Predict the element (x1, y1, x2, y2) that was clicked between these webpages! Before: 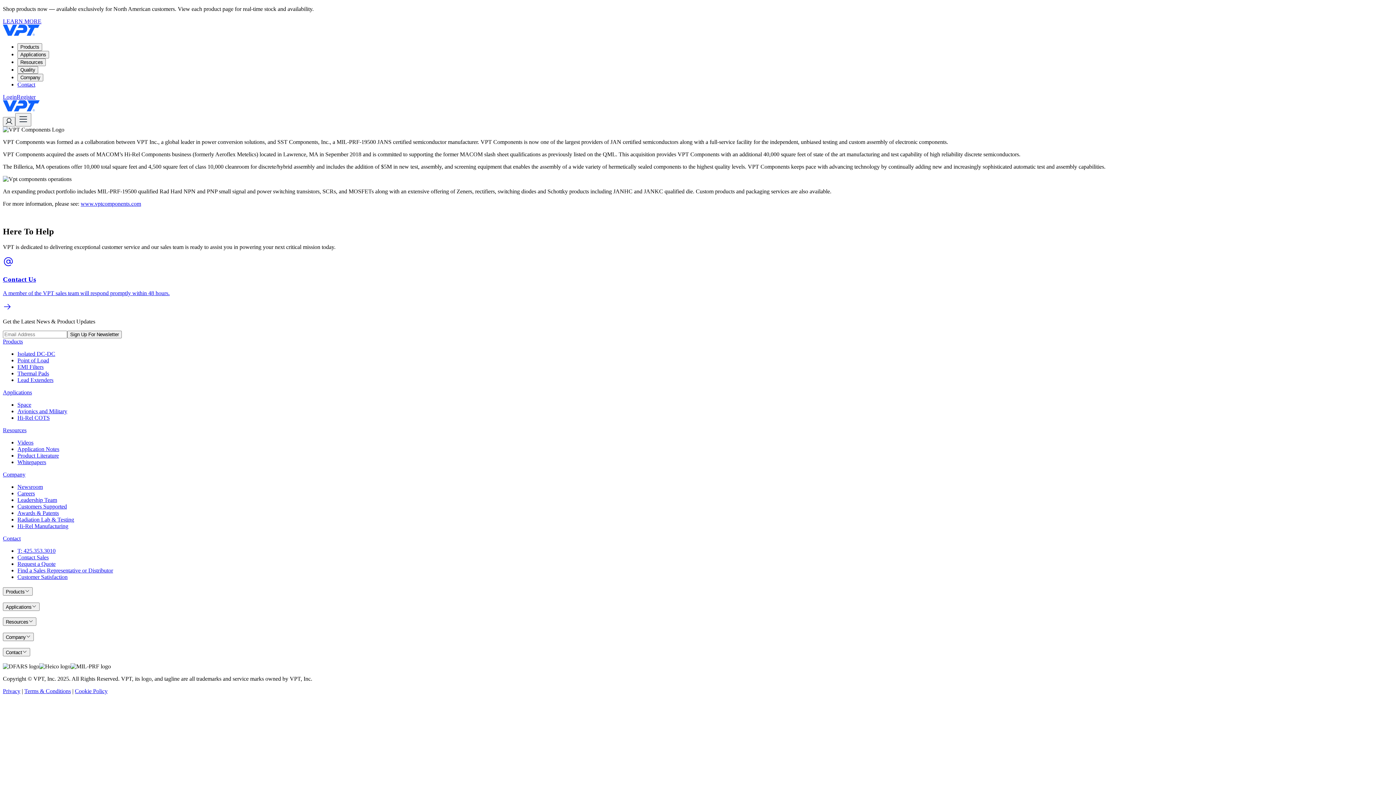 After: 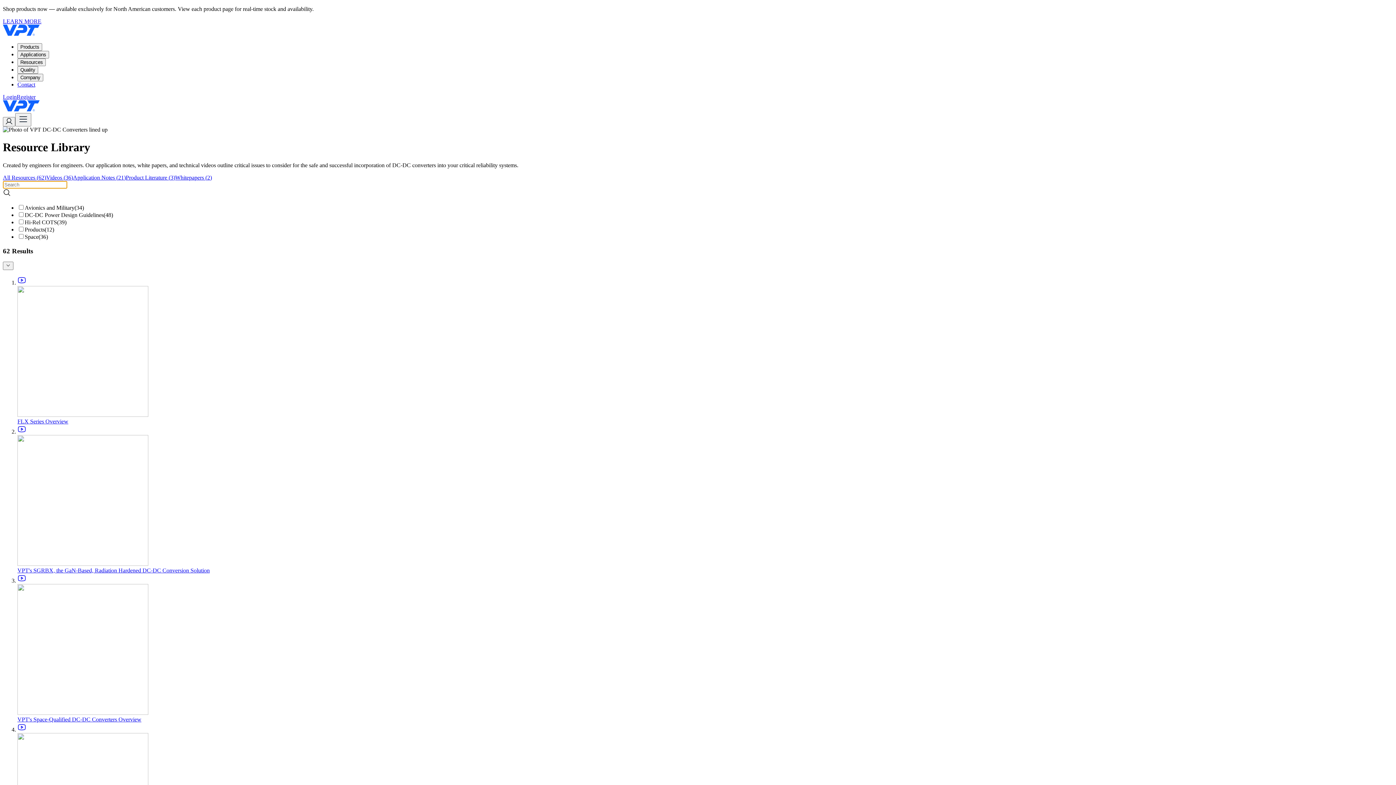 Action: label: Videos bbox: (17, 439, 33, 445)